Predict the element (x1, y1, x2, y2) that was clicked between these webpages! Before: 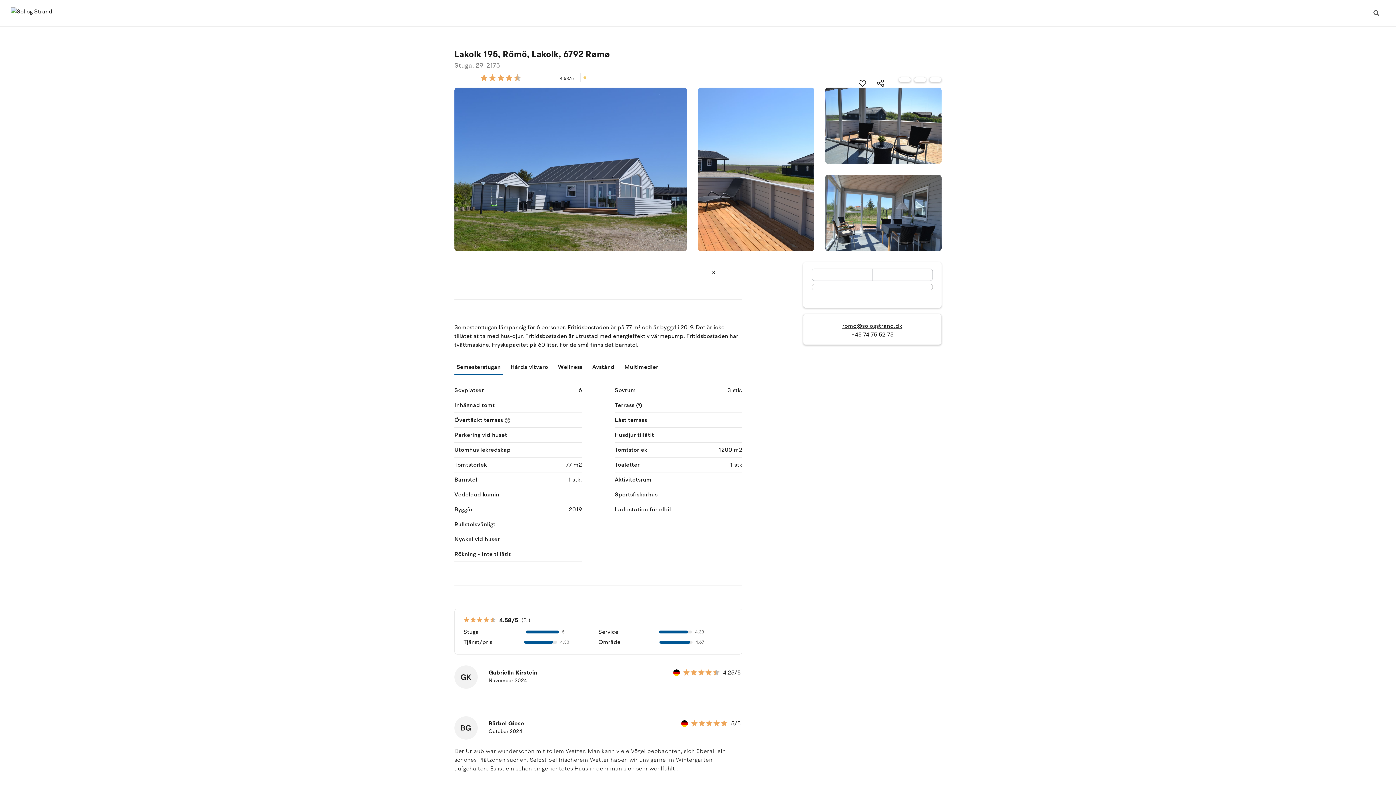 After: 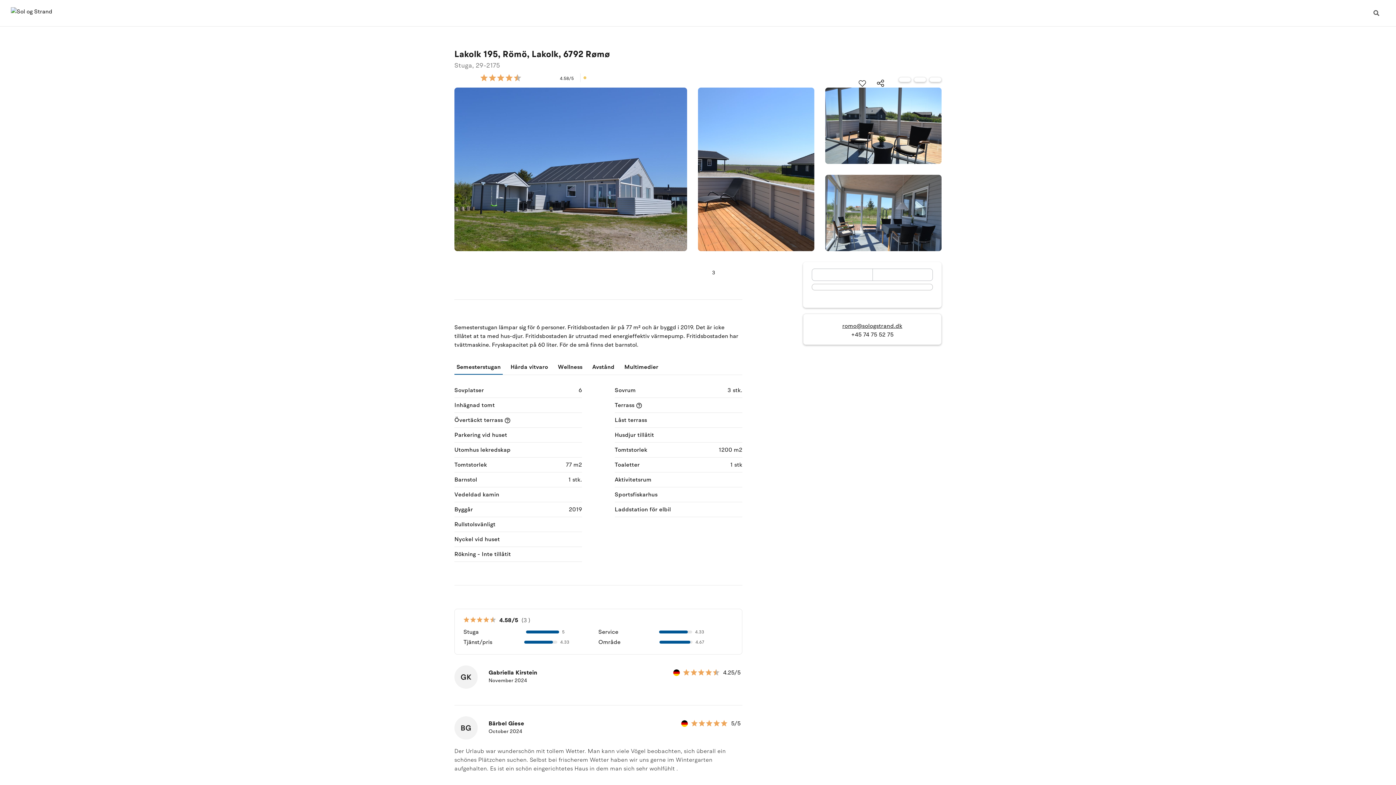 Action: label: romo@sologstrand.dk bbox: (842, 322, 902, 330)